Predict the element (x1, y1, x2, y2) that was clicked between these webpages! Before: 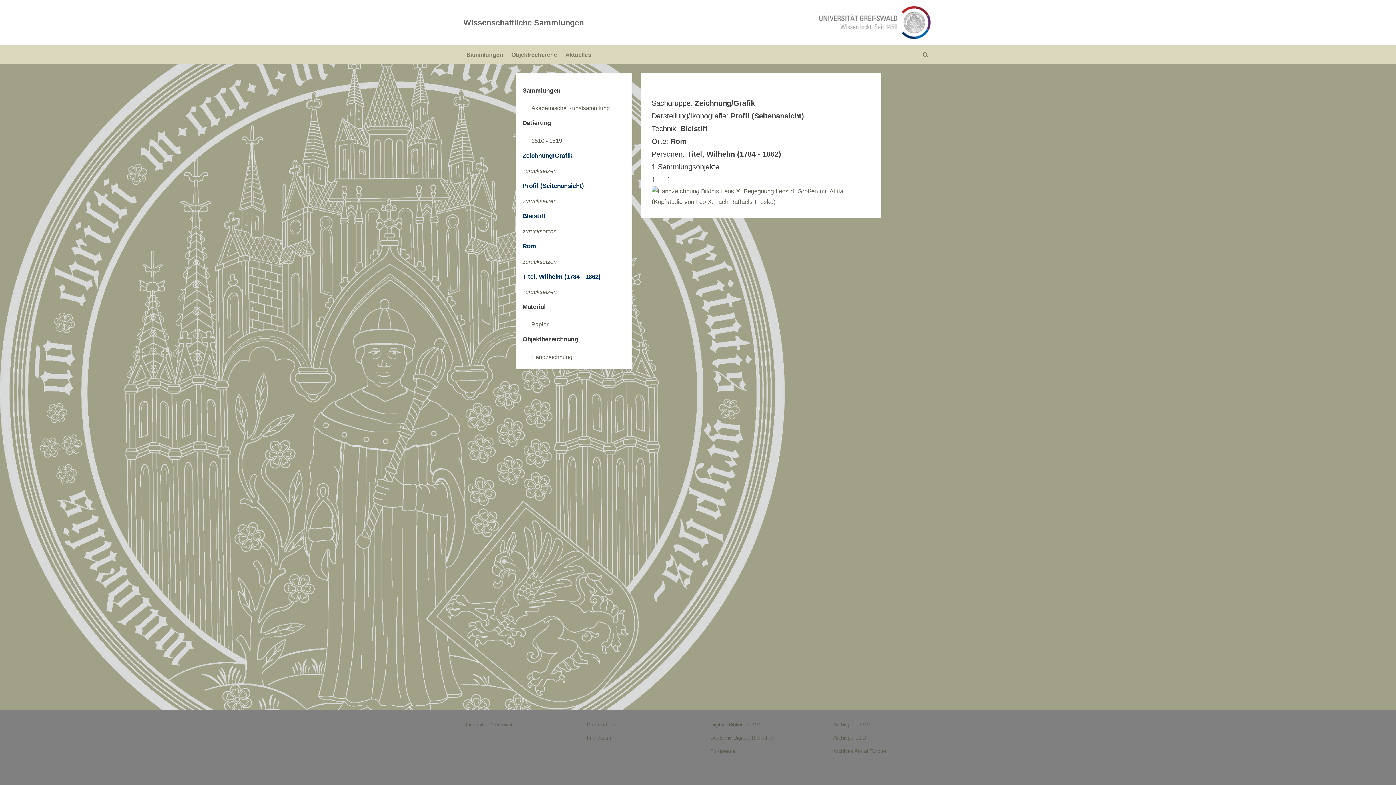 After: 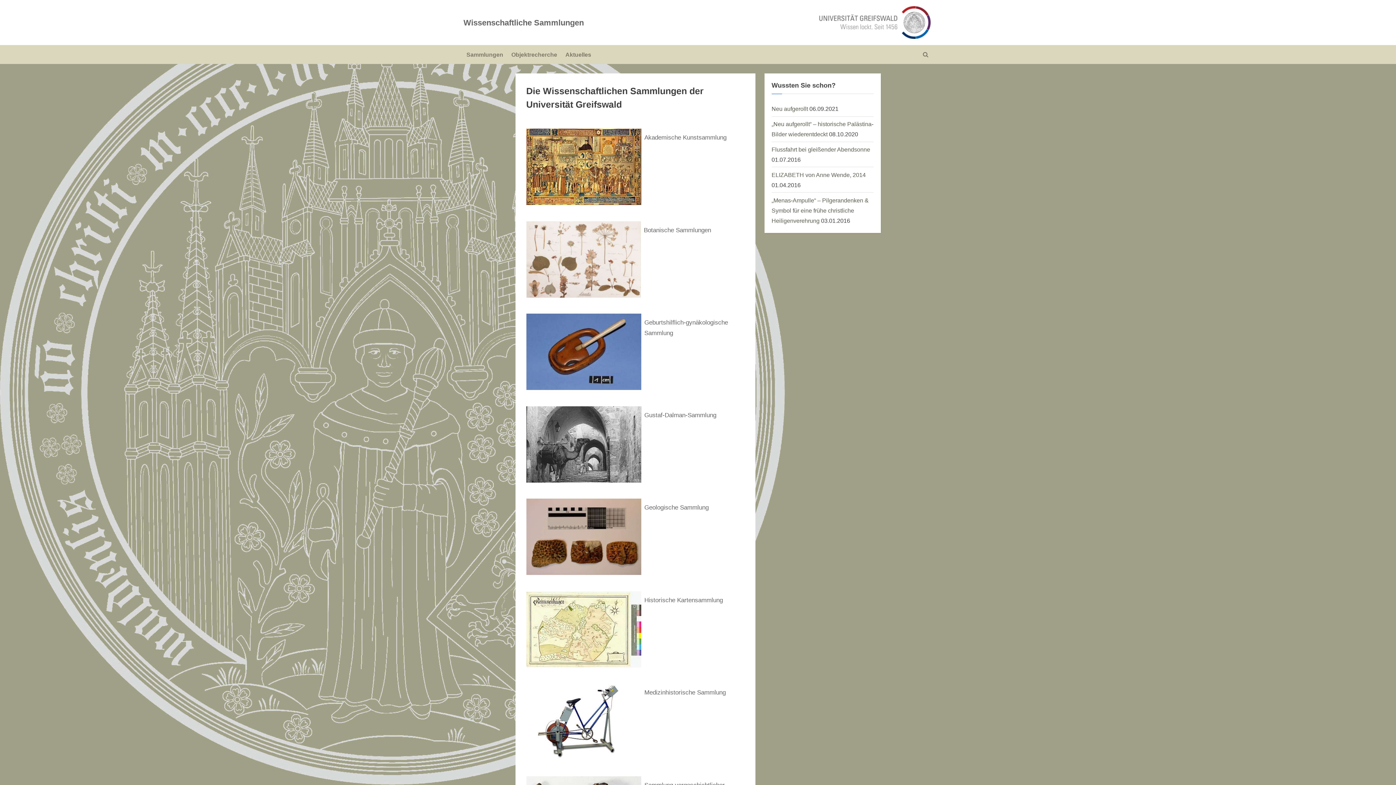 Action: label: Wissenschaftliche Sammlungen bbox: (463, 18, 584, 27)